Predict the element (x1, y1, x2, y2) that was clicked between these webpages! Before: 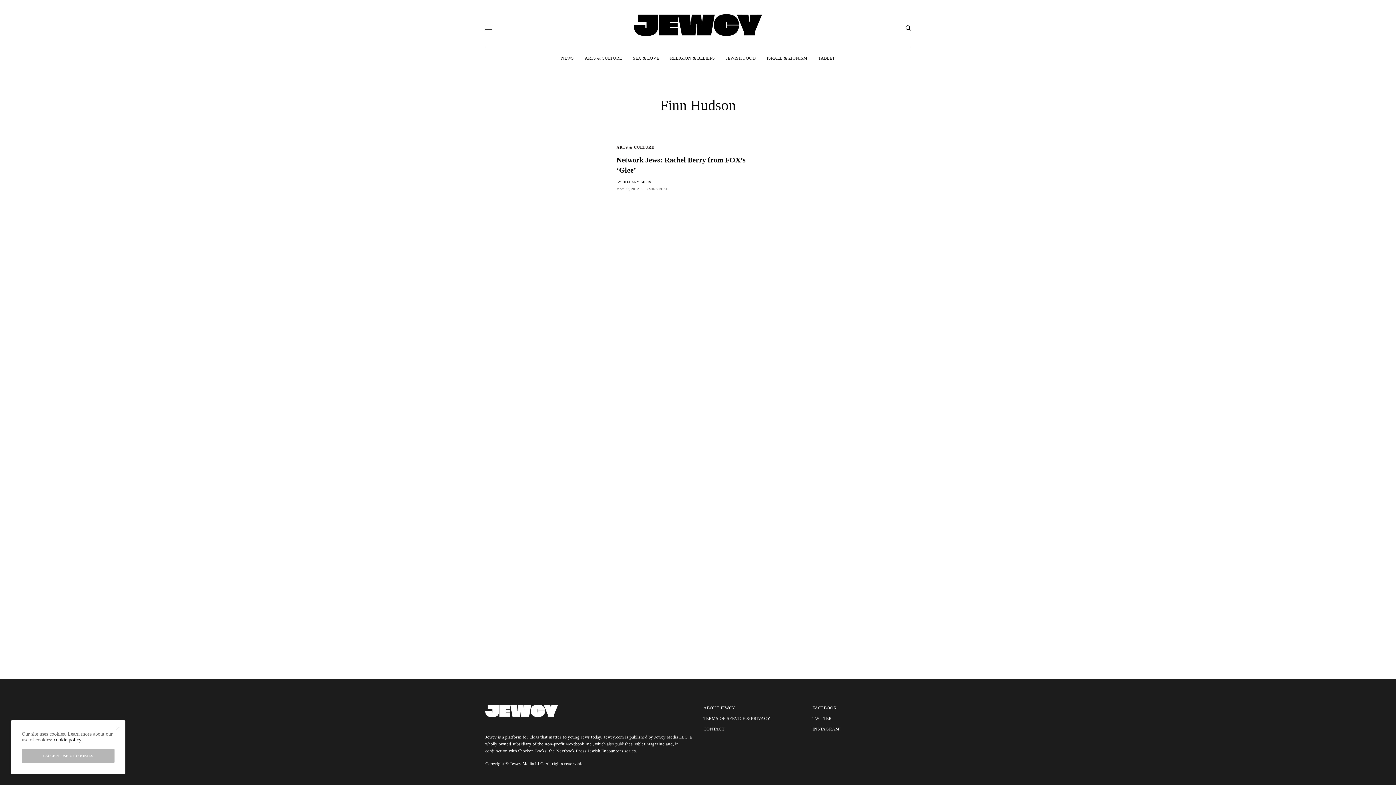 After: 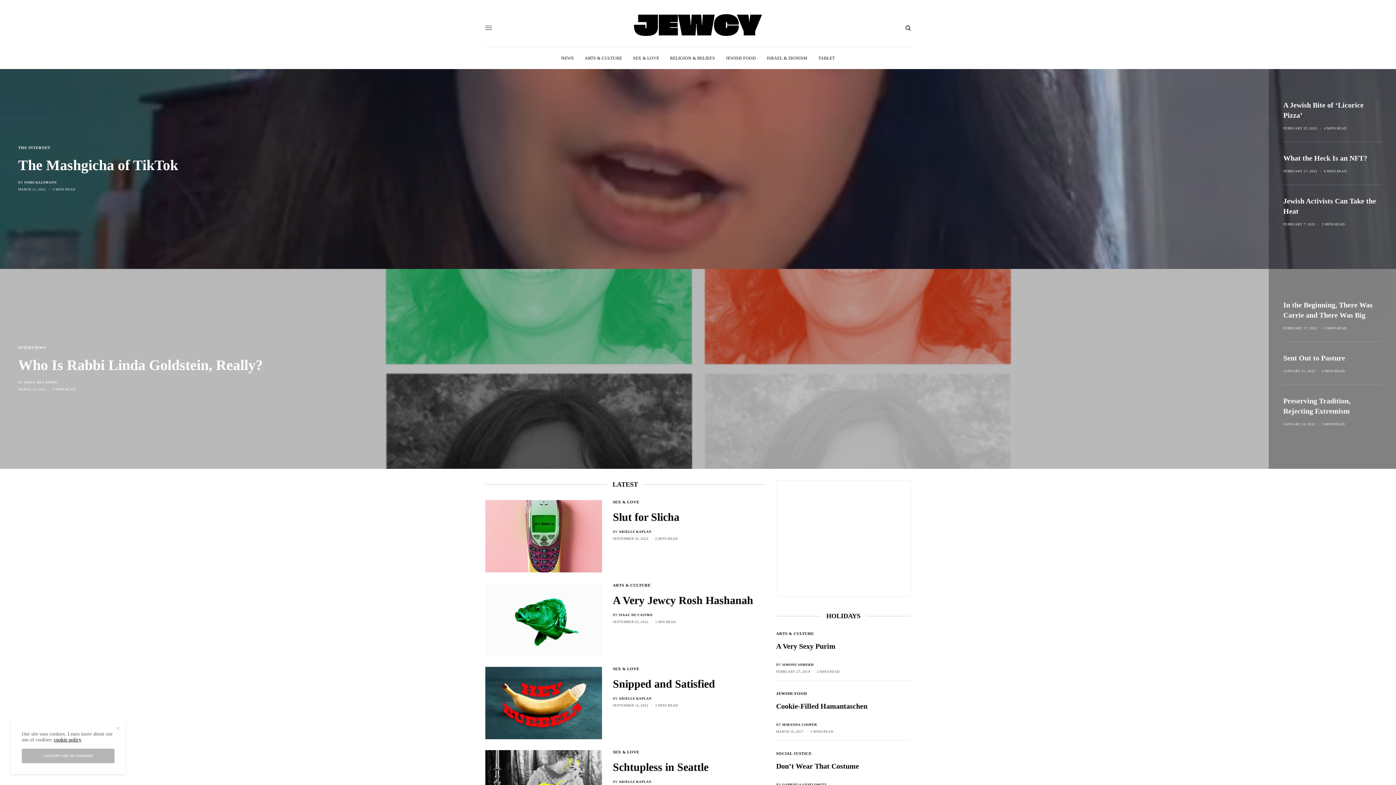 Action: bbox: (634, 14, 762, 35)